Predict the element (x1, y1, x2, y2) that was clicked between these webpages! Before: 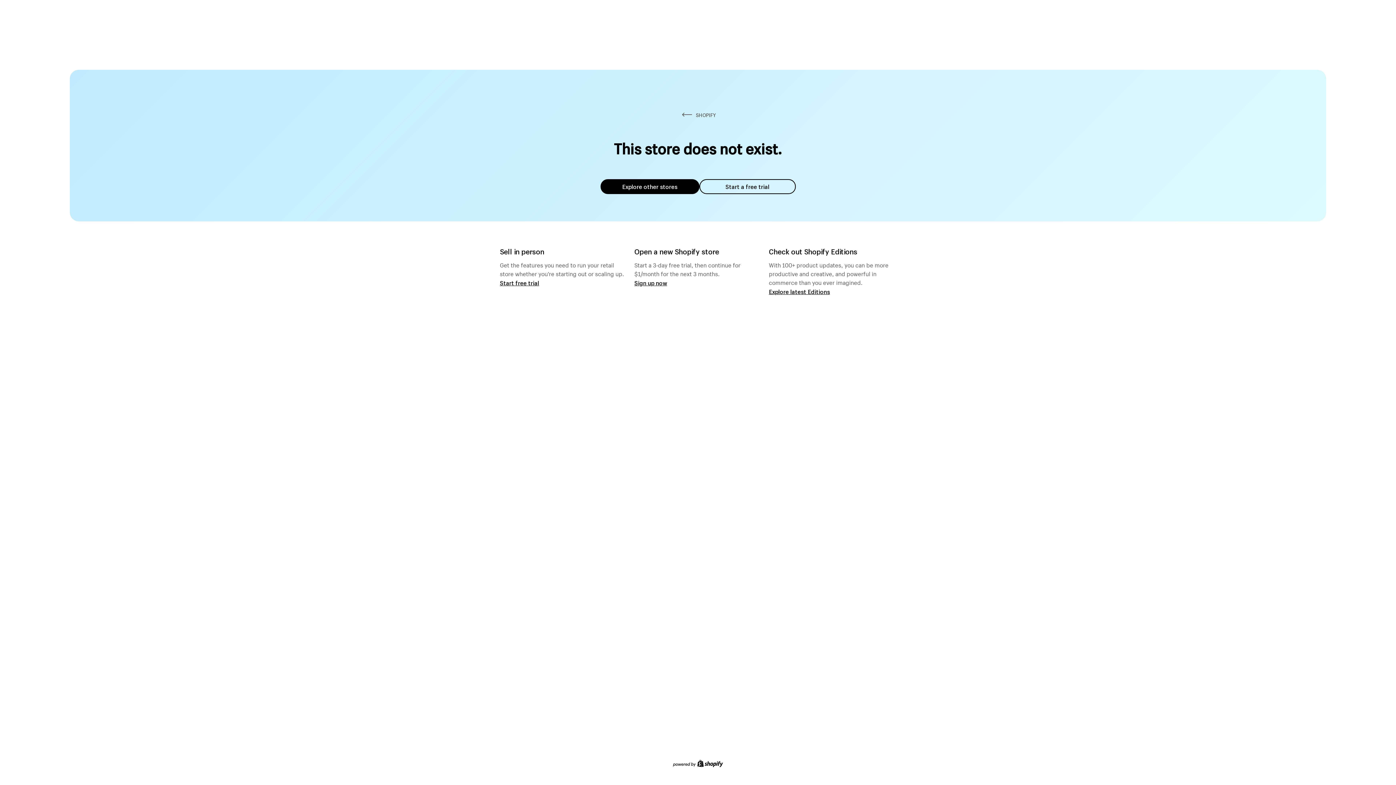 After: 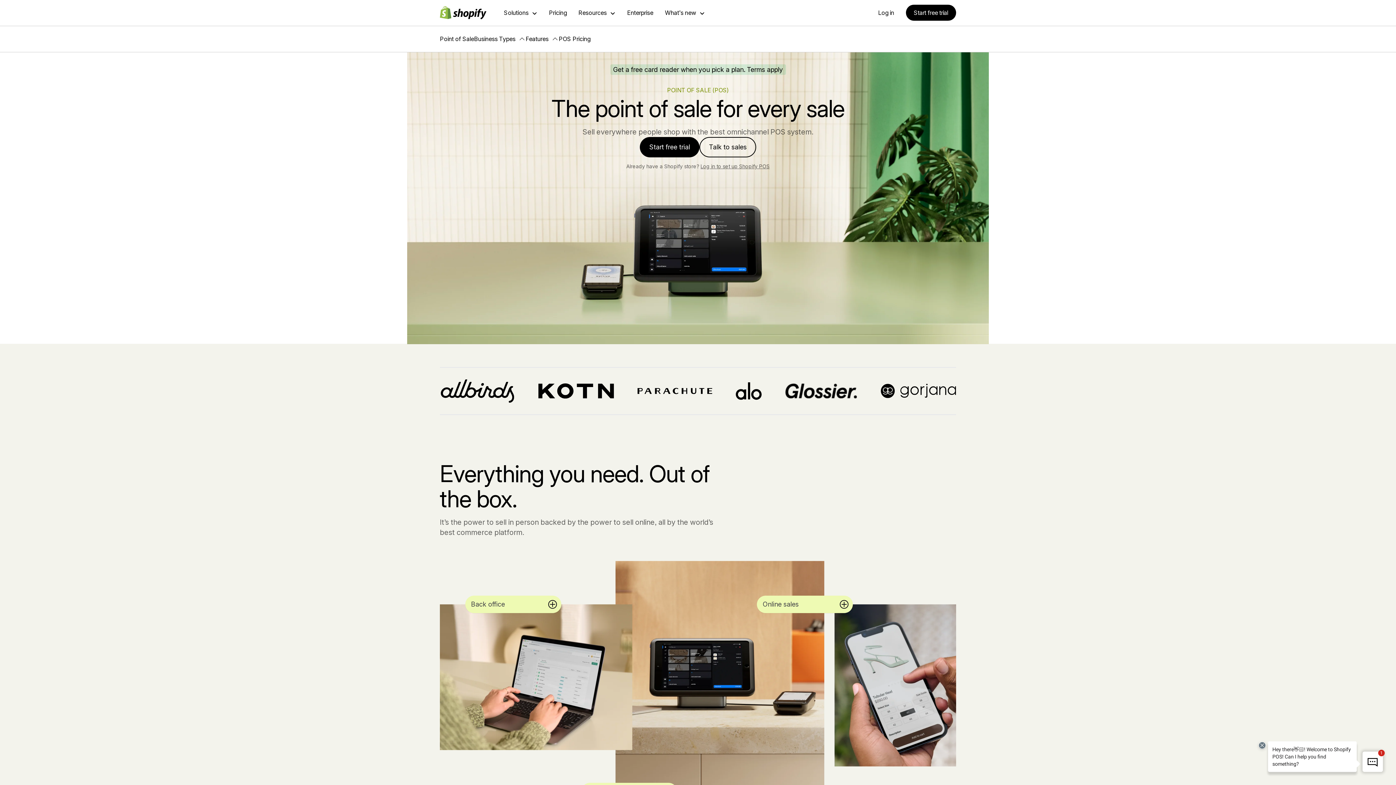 Action: bbox: (500, 279, 539, 286) label: Start free trial